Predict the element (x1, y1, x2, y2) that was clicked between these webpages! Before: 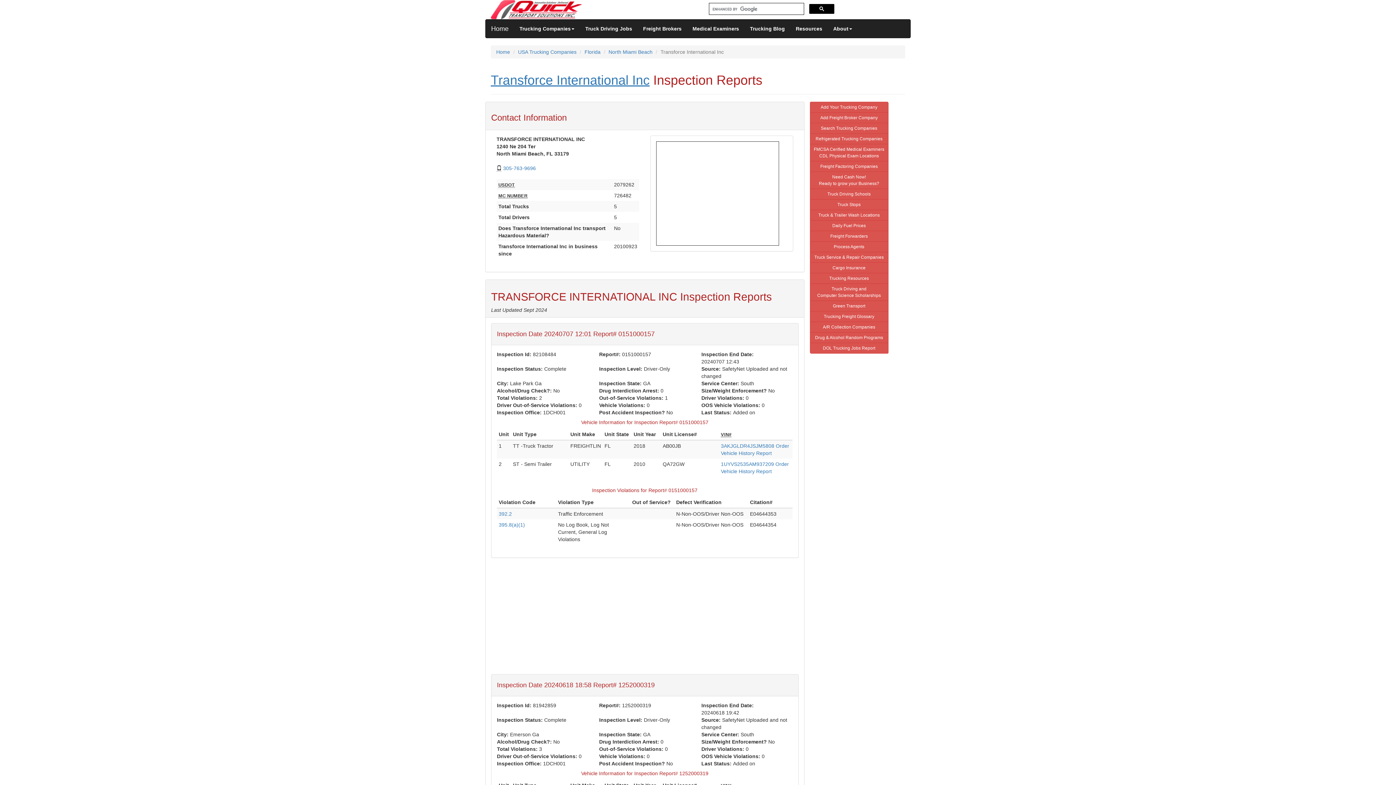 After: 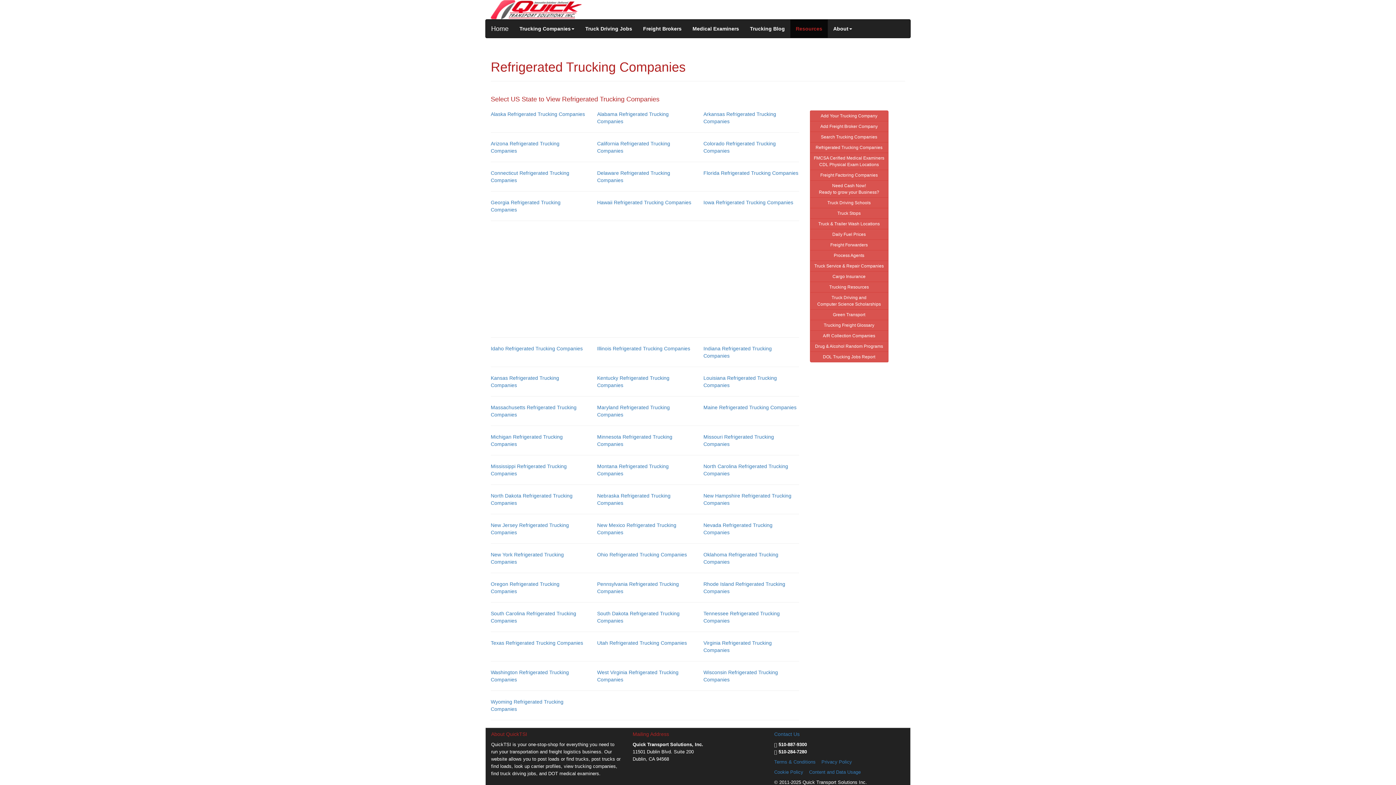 Action: bbox: (810, 133, 888, 144) label: Refrigerated Trucking Companies